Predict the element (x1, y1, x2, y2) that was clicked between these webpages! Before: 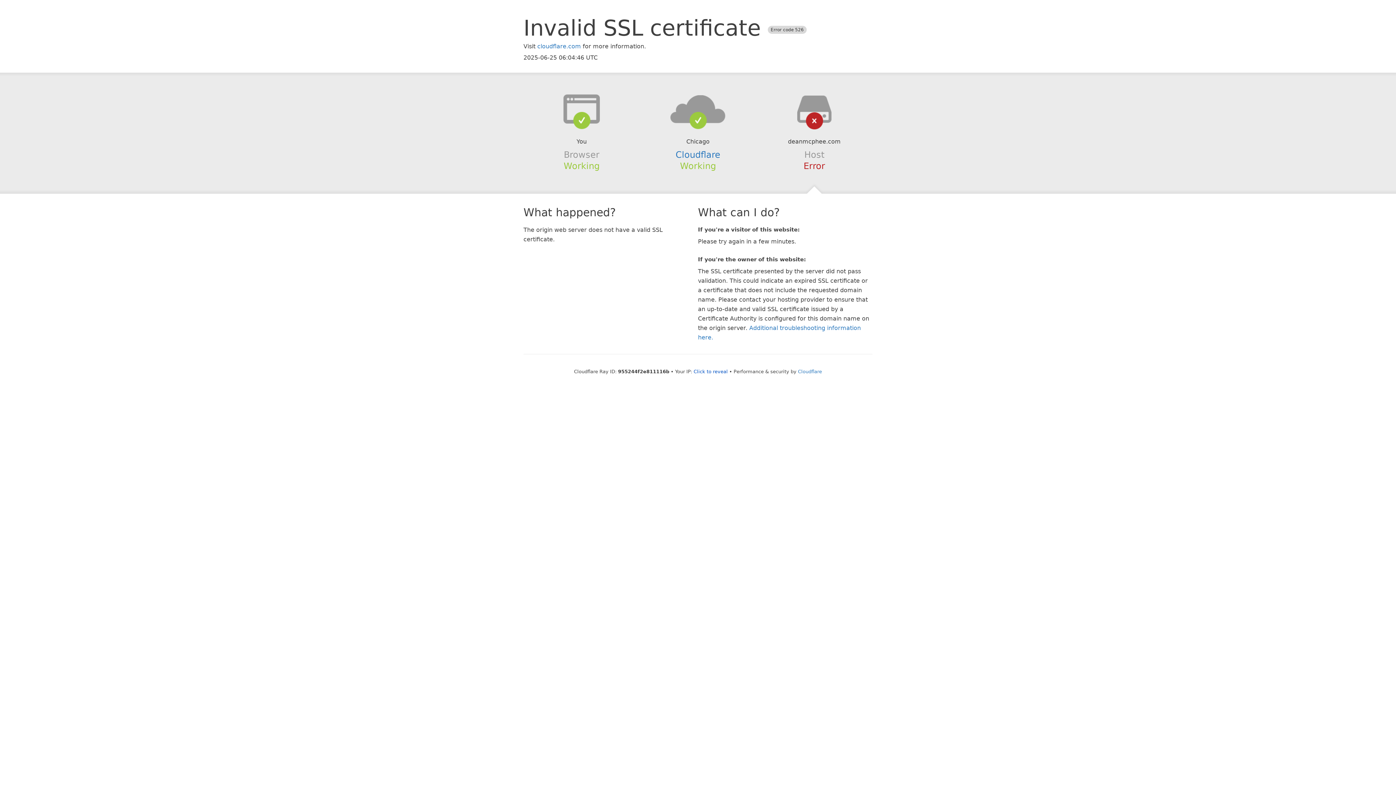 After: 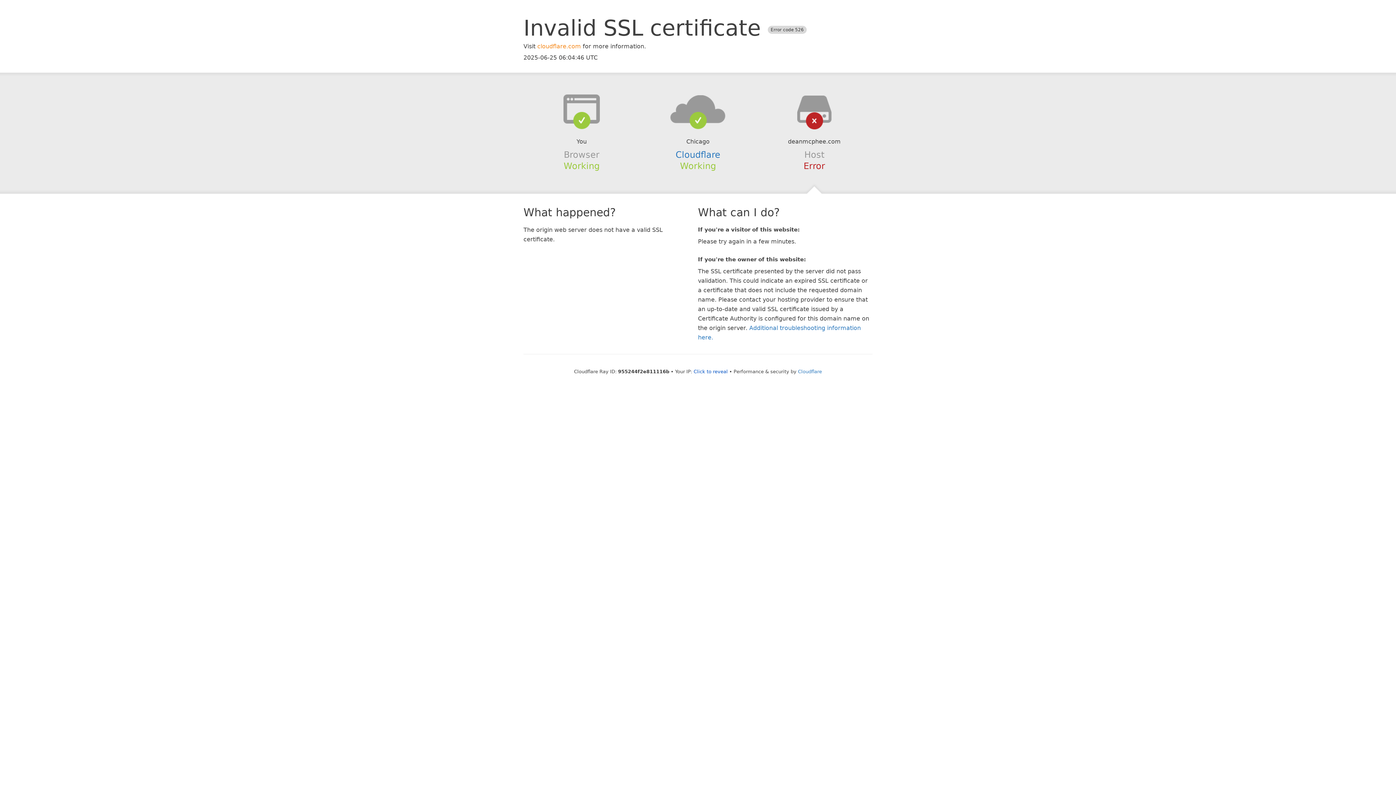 Action: bbox: (537, 42, 581, 49) label: cloudflare.com